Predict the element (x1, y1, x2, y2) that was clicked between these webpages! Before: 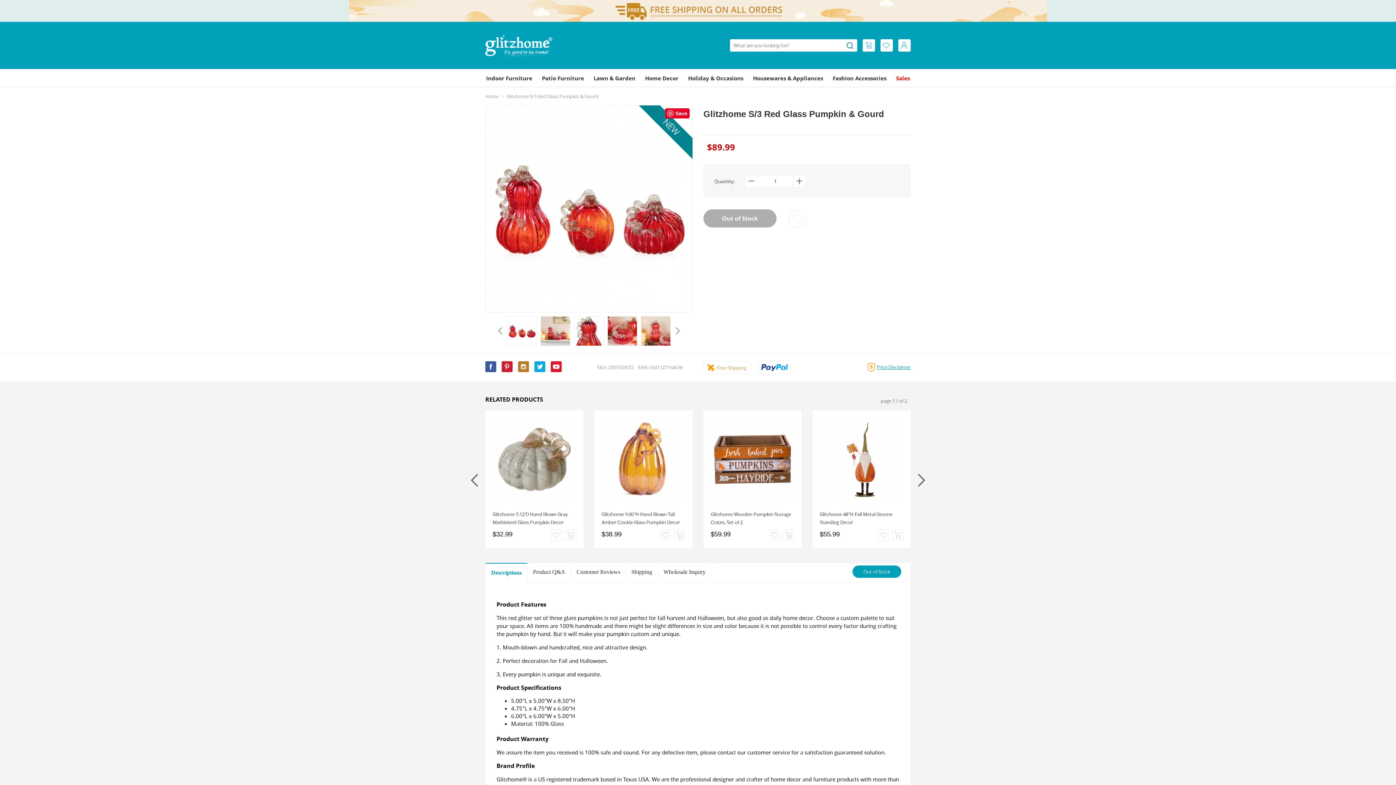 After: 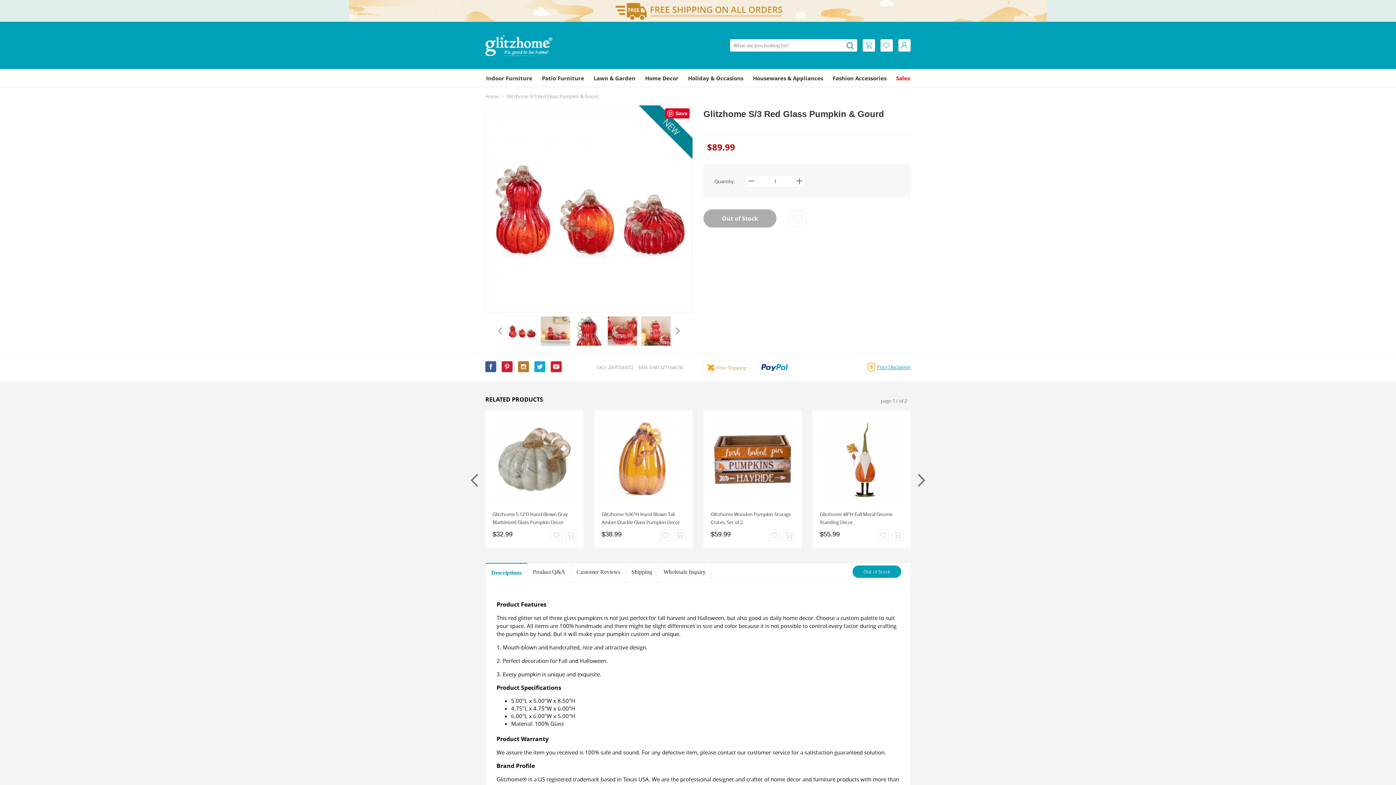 Action: bbox: (710, 417, 794, 501)